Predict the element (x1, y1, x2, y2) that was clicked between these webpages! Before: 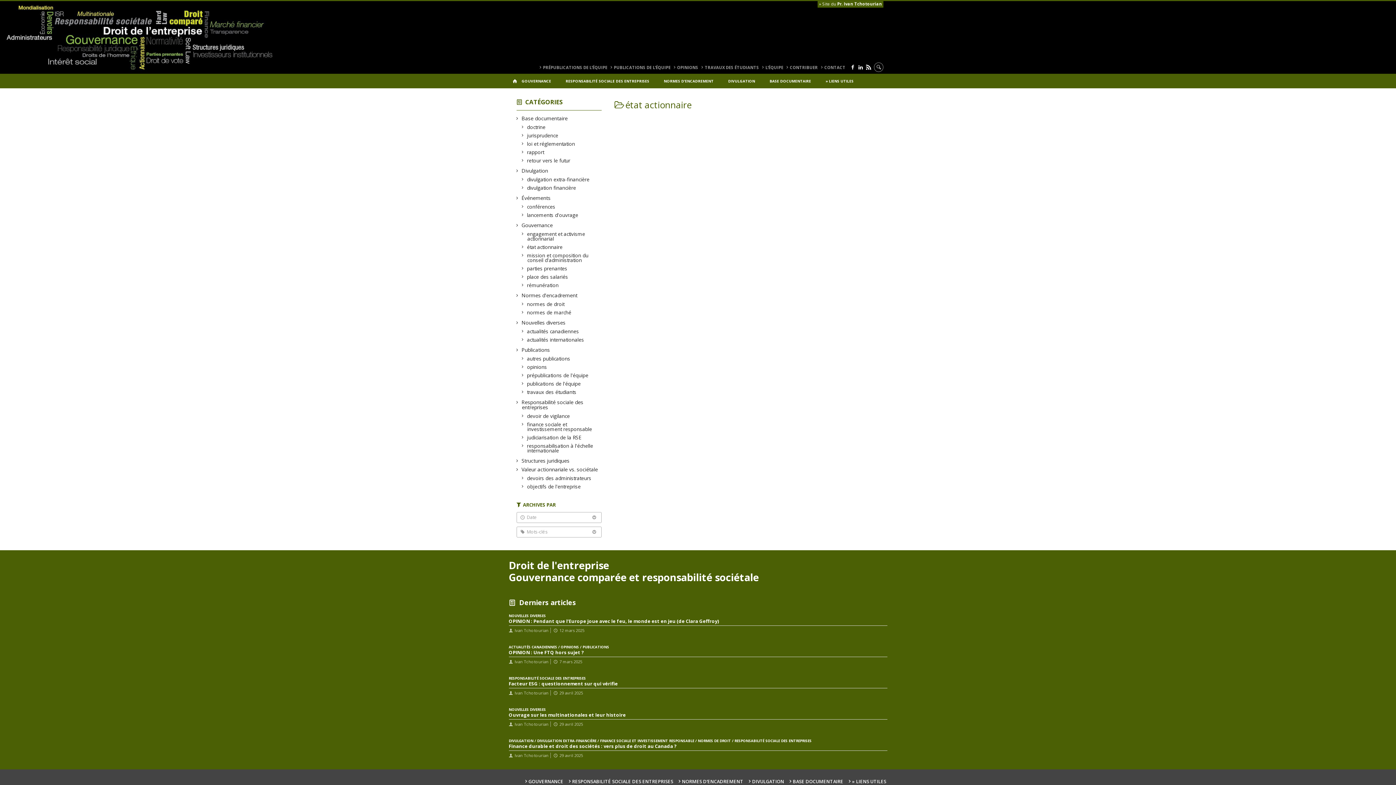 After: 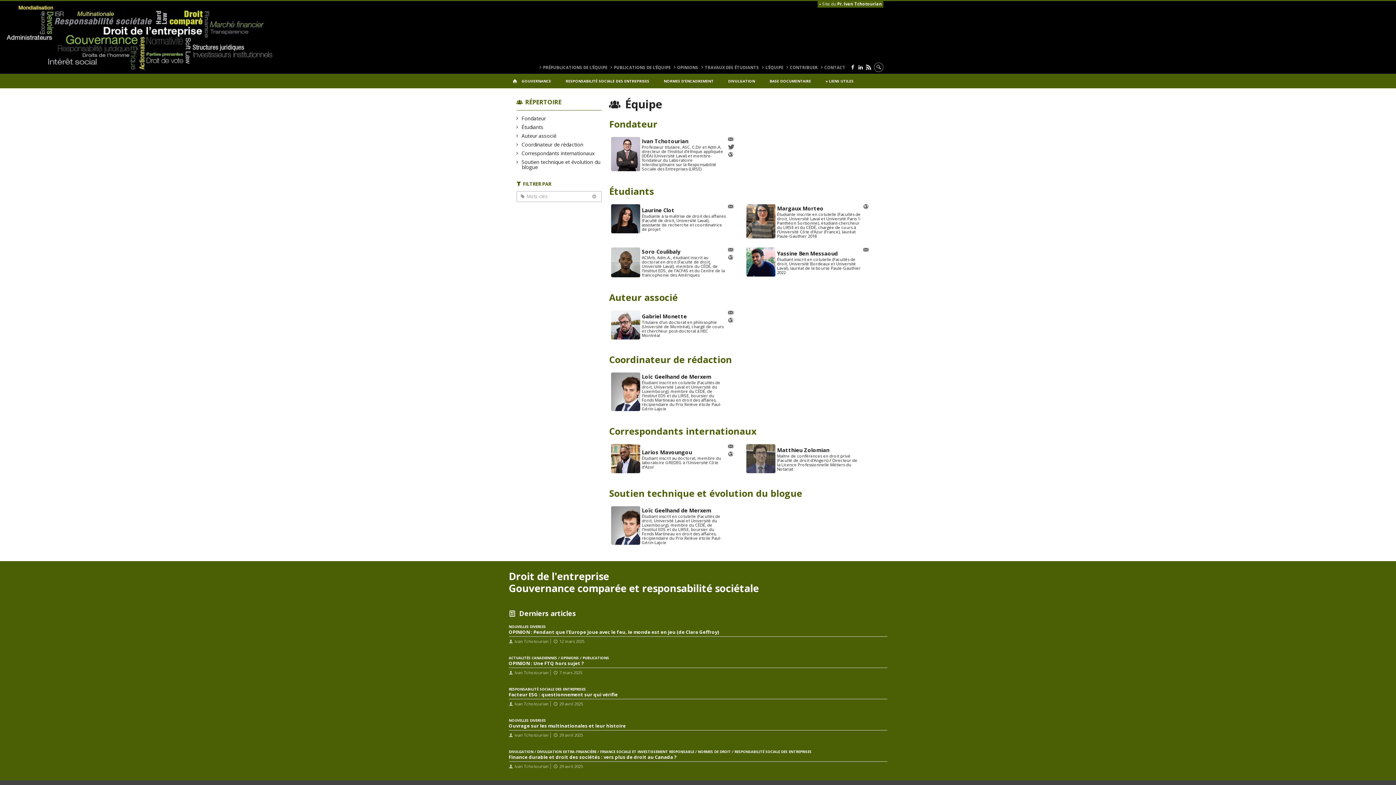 Action: bbox: (762, 64, 783, 70) label: L’ÉQUIPE